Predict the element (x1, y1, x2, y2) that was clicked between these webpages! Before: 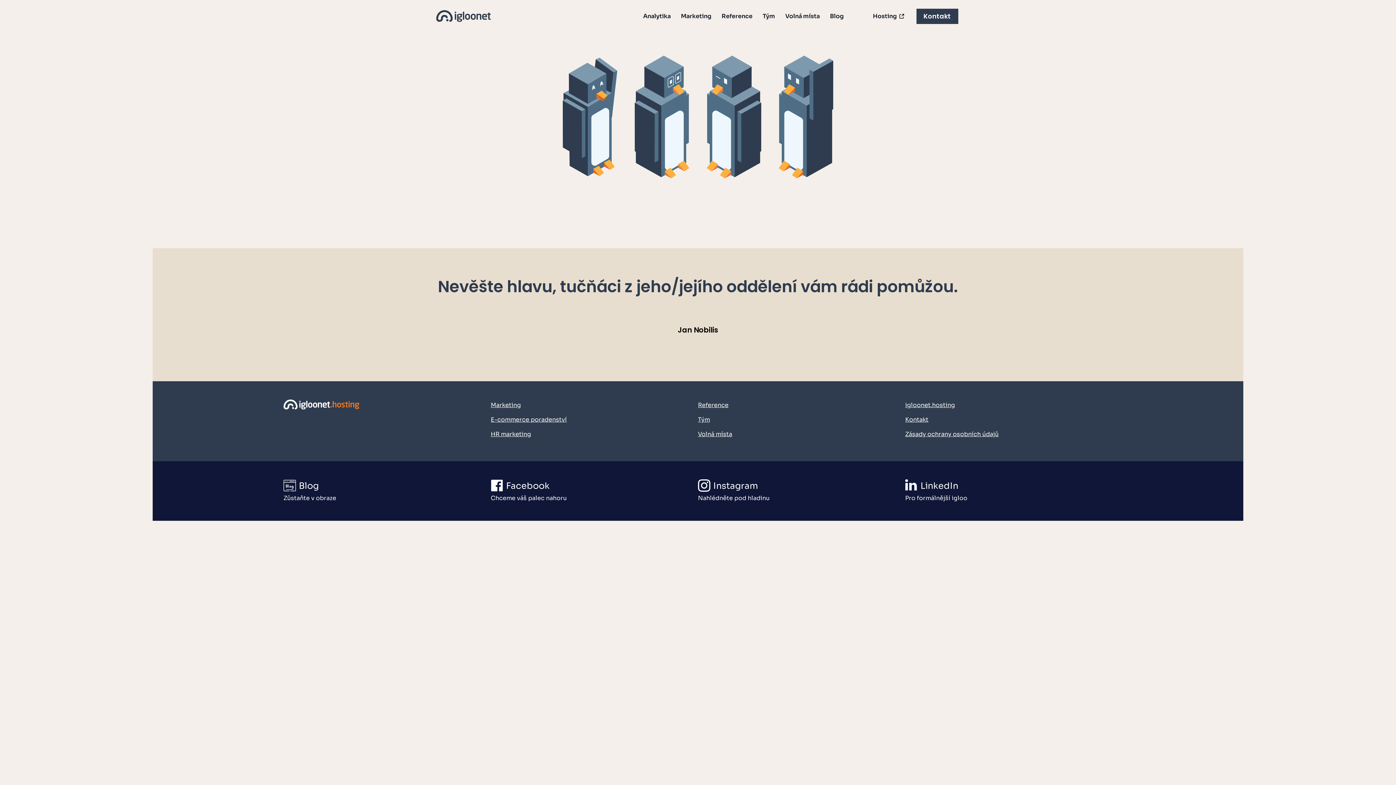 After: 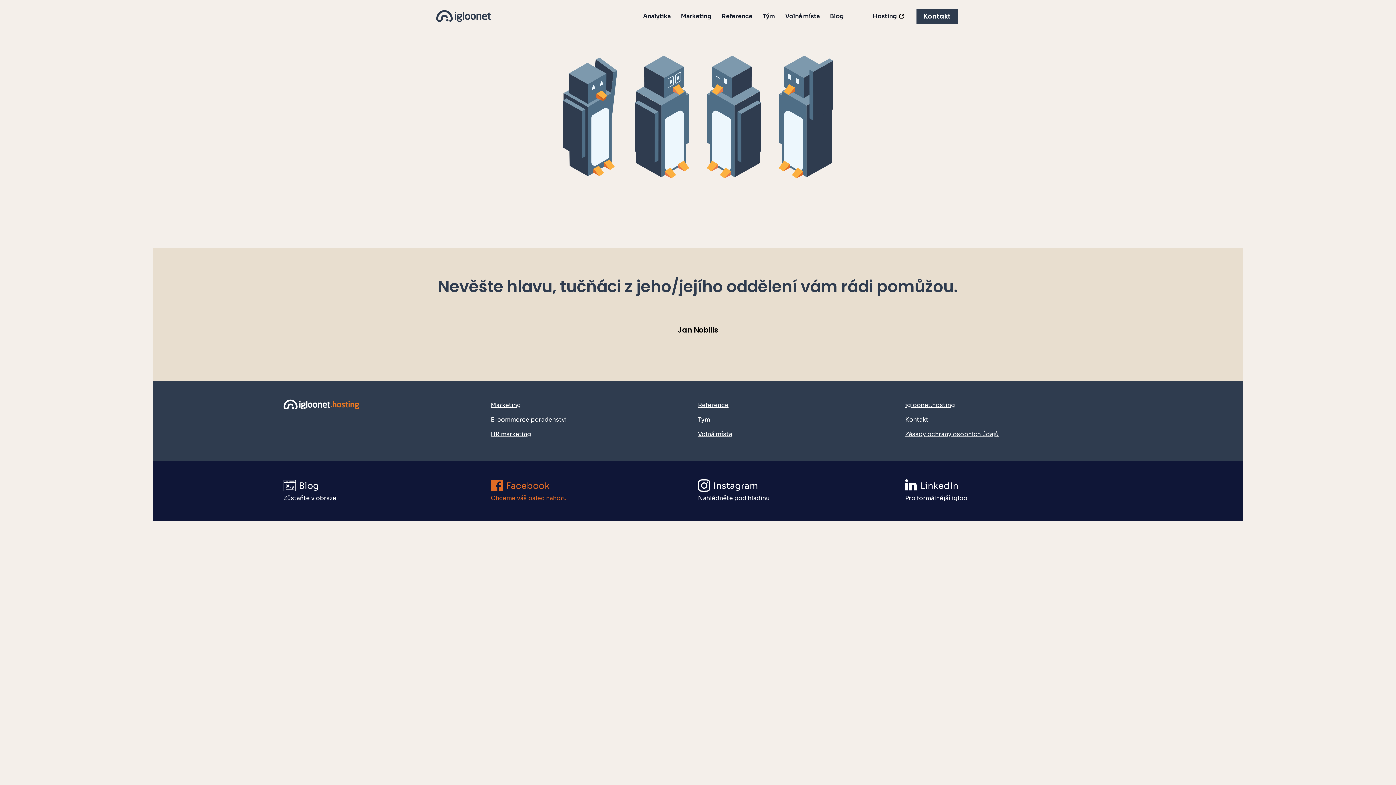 Action: bbox: (490, 479, 697, 503) label: Přejít na náš Facebook